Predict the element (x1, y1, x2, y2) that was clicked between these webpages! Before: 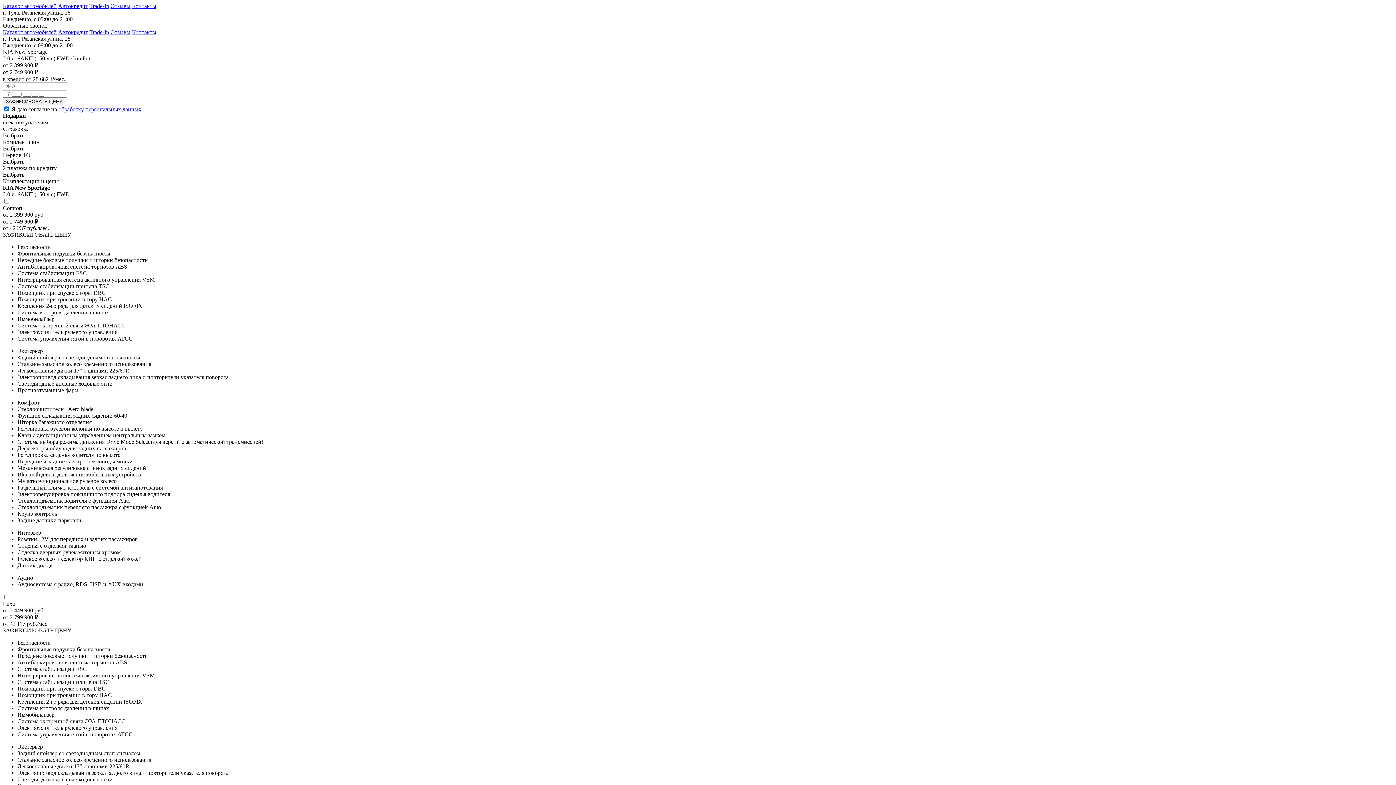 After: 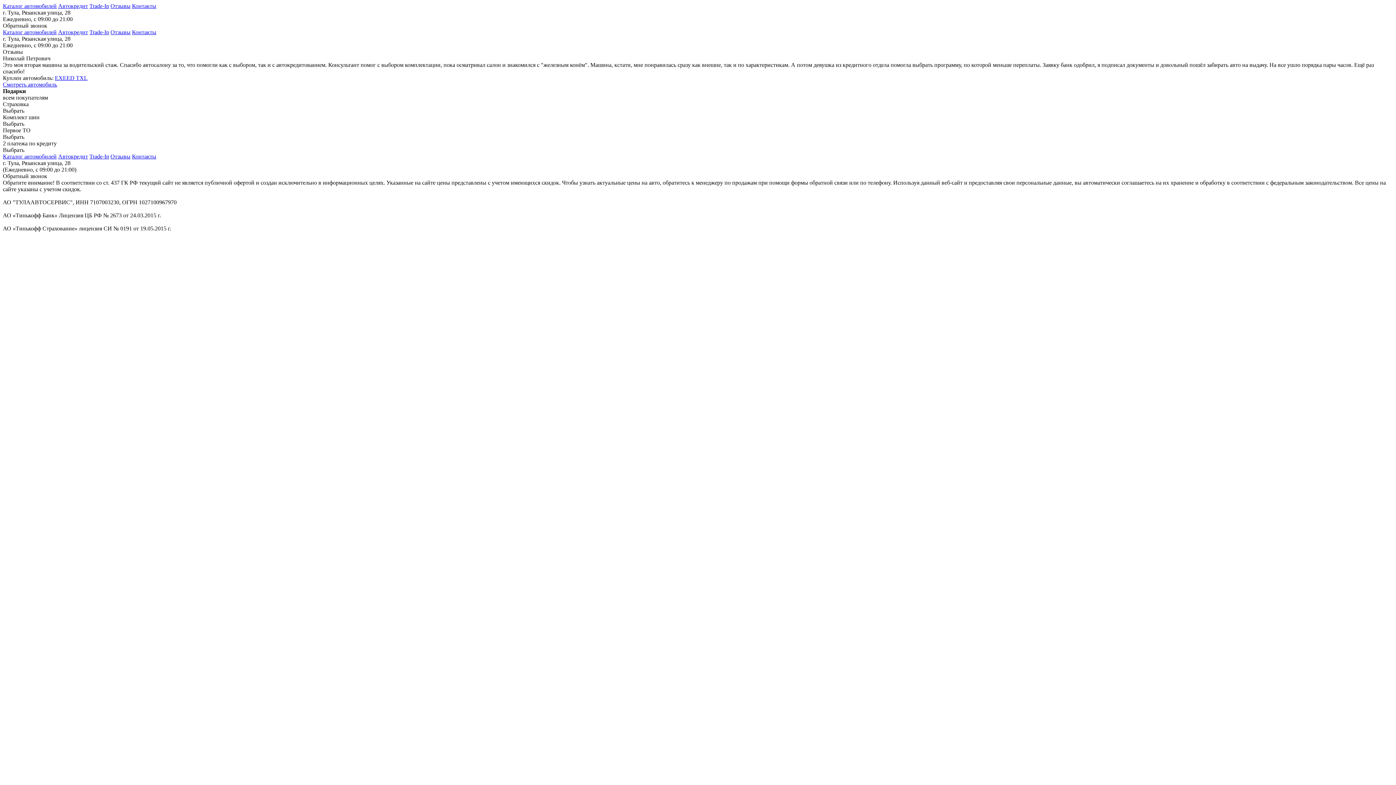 Action: bbox: (110, 2, 130, 9) label: Отзывы